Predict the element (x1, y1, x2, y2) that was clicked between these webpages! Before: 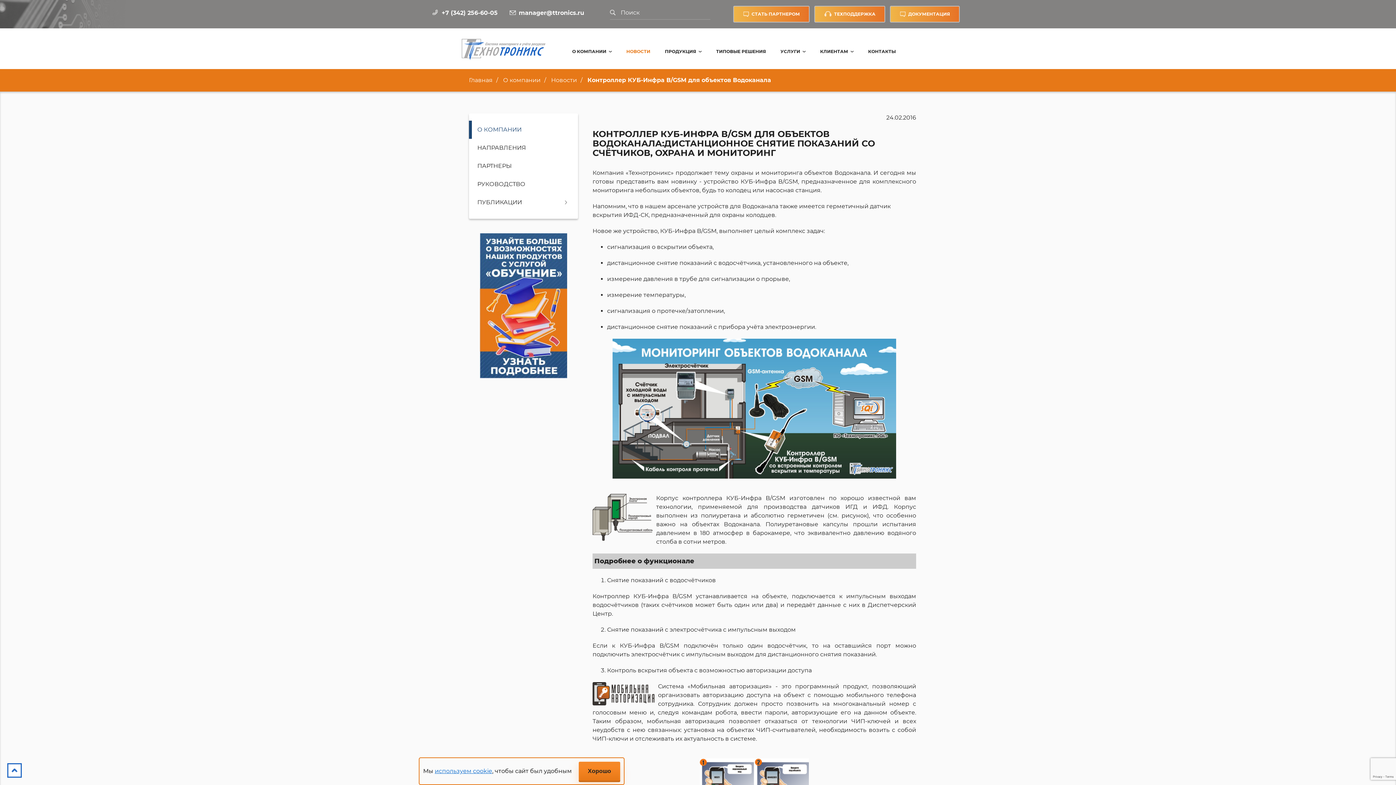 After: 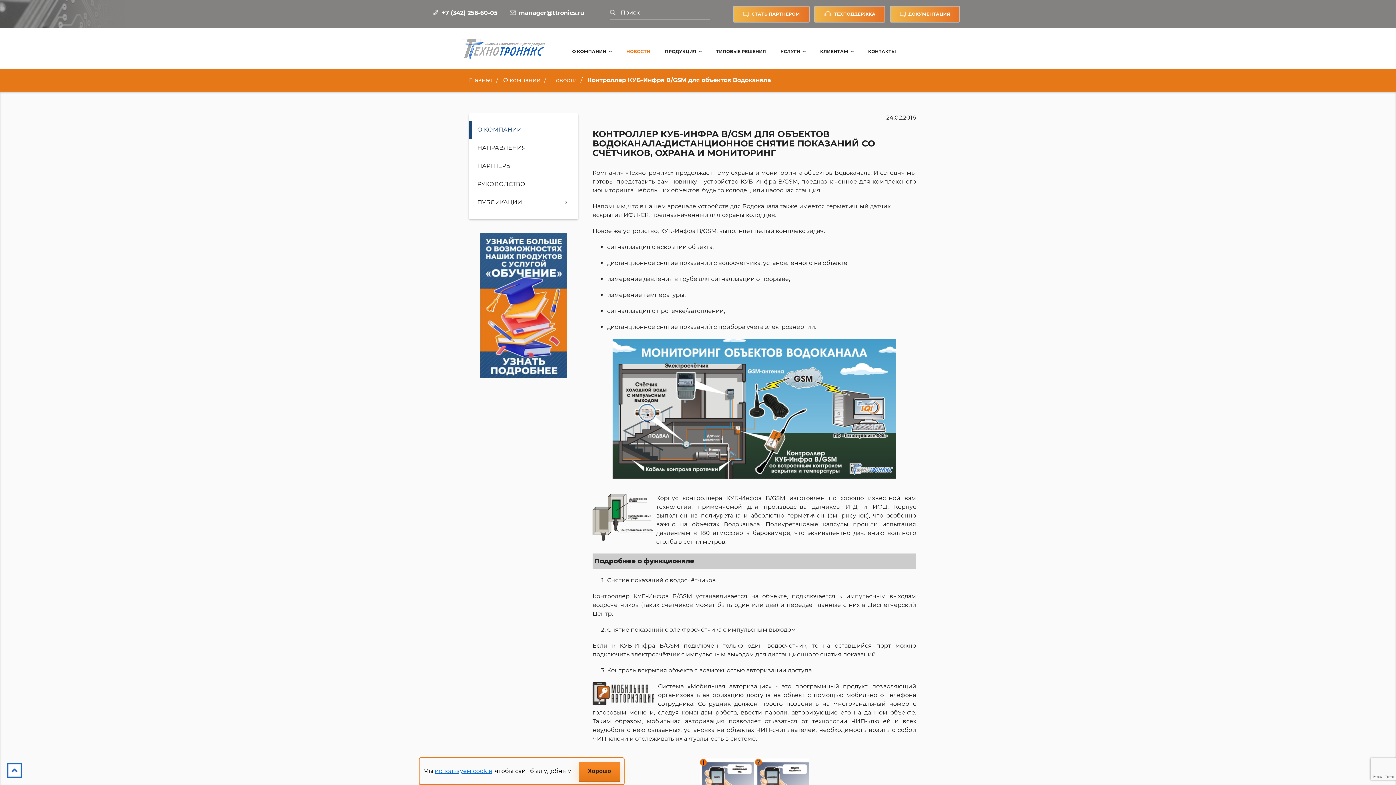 Action: bbox: (509, 5, 584, 20) label: manager@ttronics.ru